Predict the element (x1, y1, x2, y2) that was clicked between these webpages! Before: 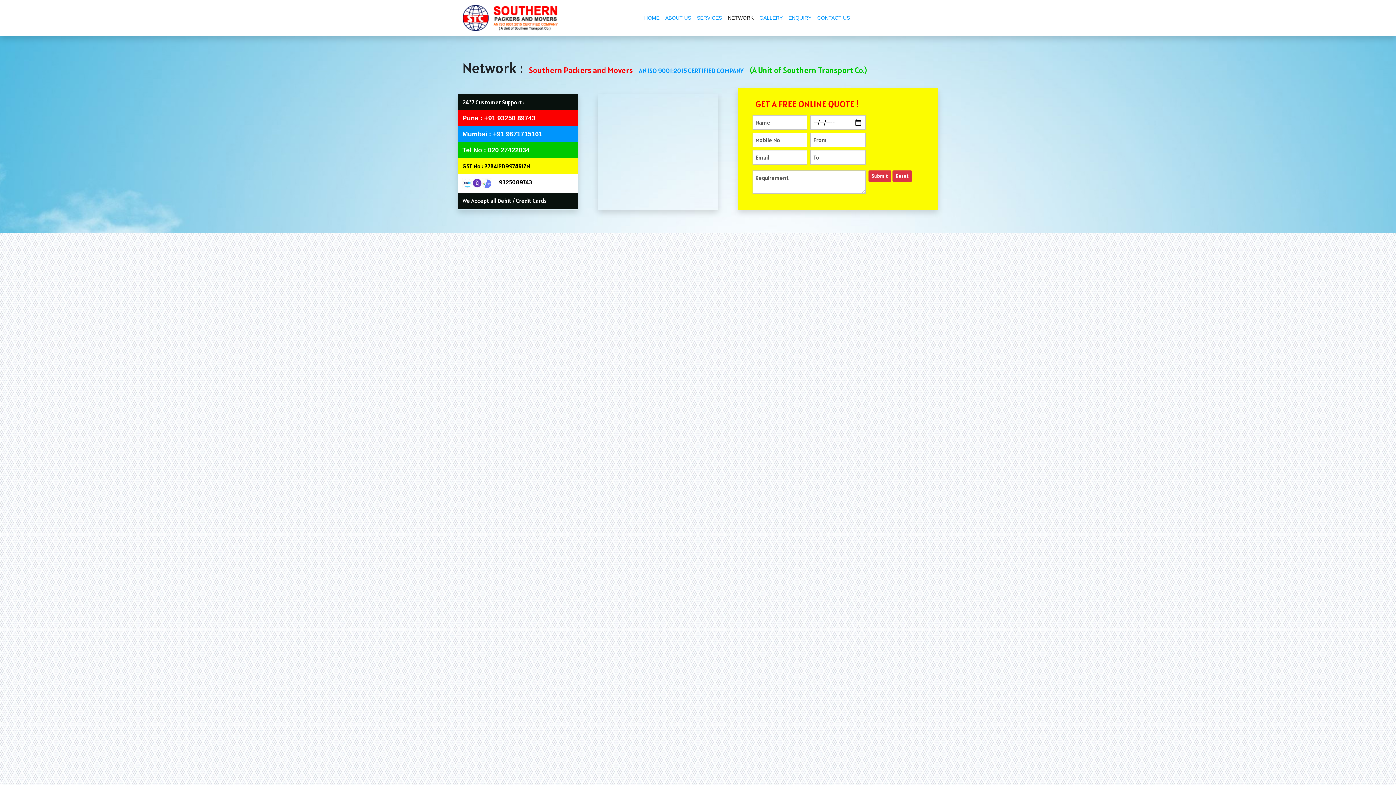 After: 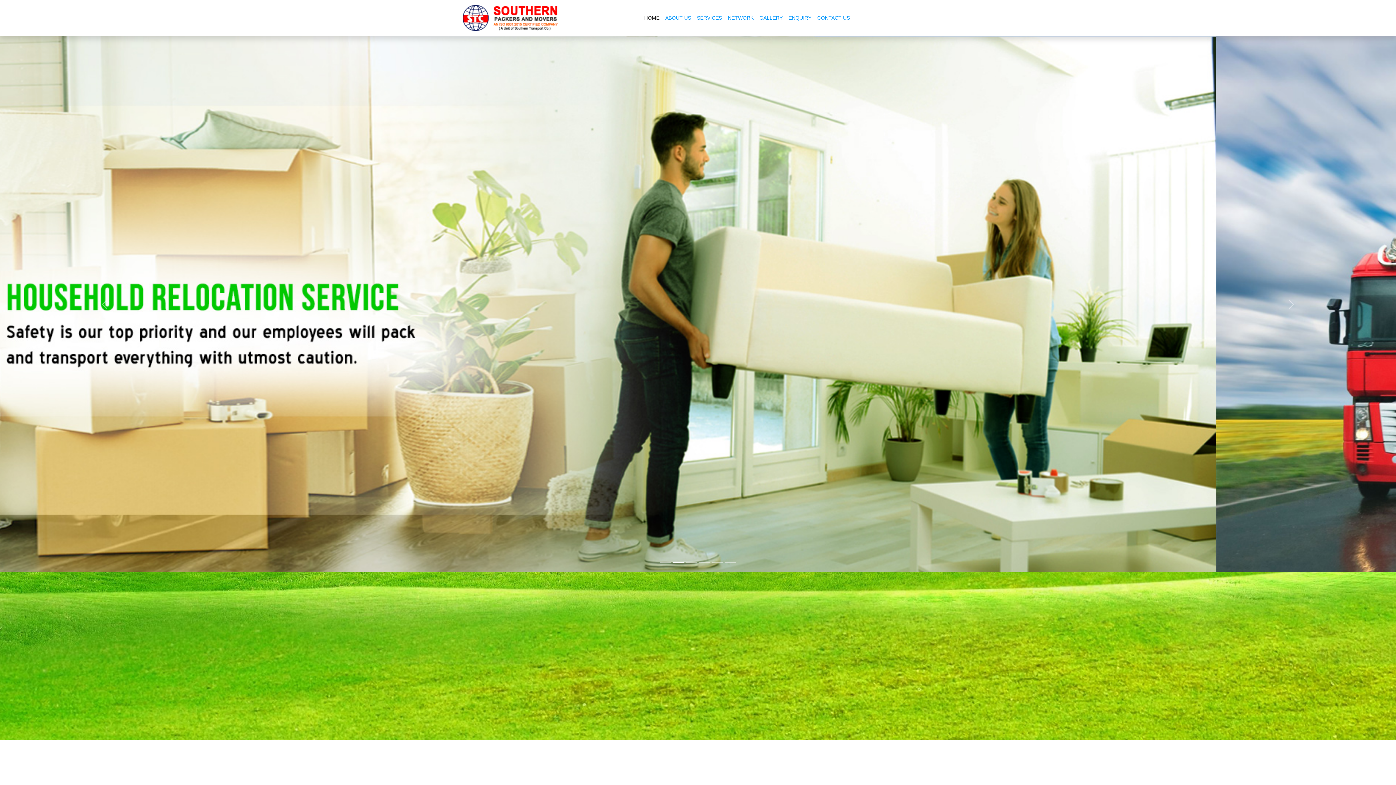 Action: bbox: (462, 2, 558, 33)